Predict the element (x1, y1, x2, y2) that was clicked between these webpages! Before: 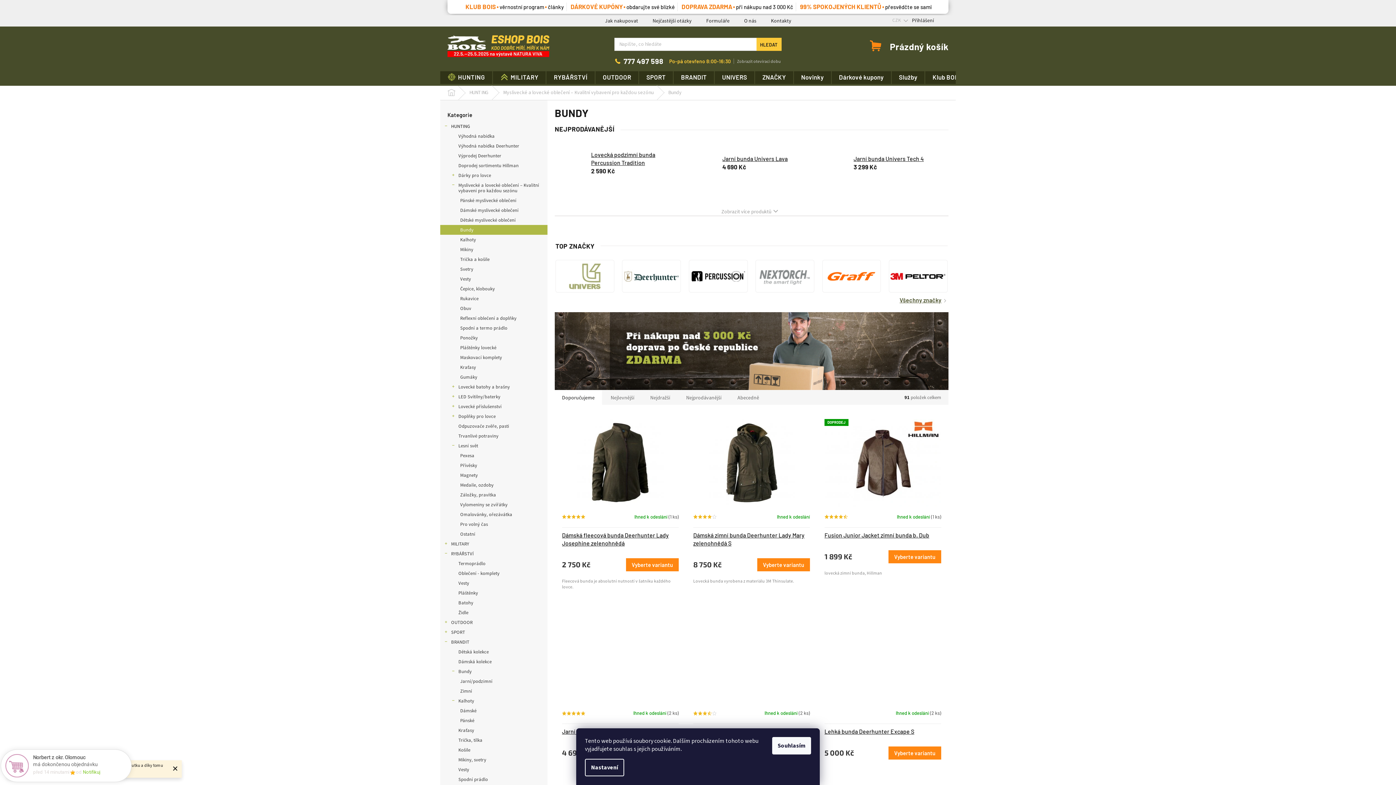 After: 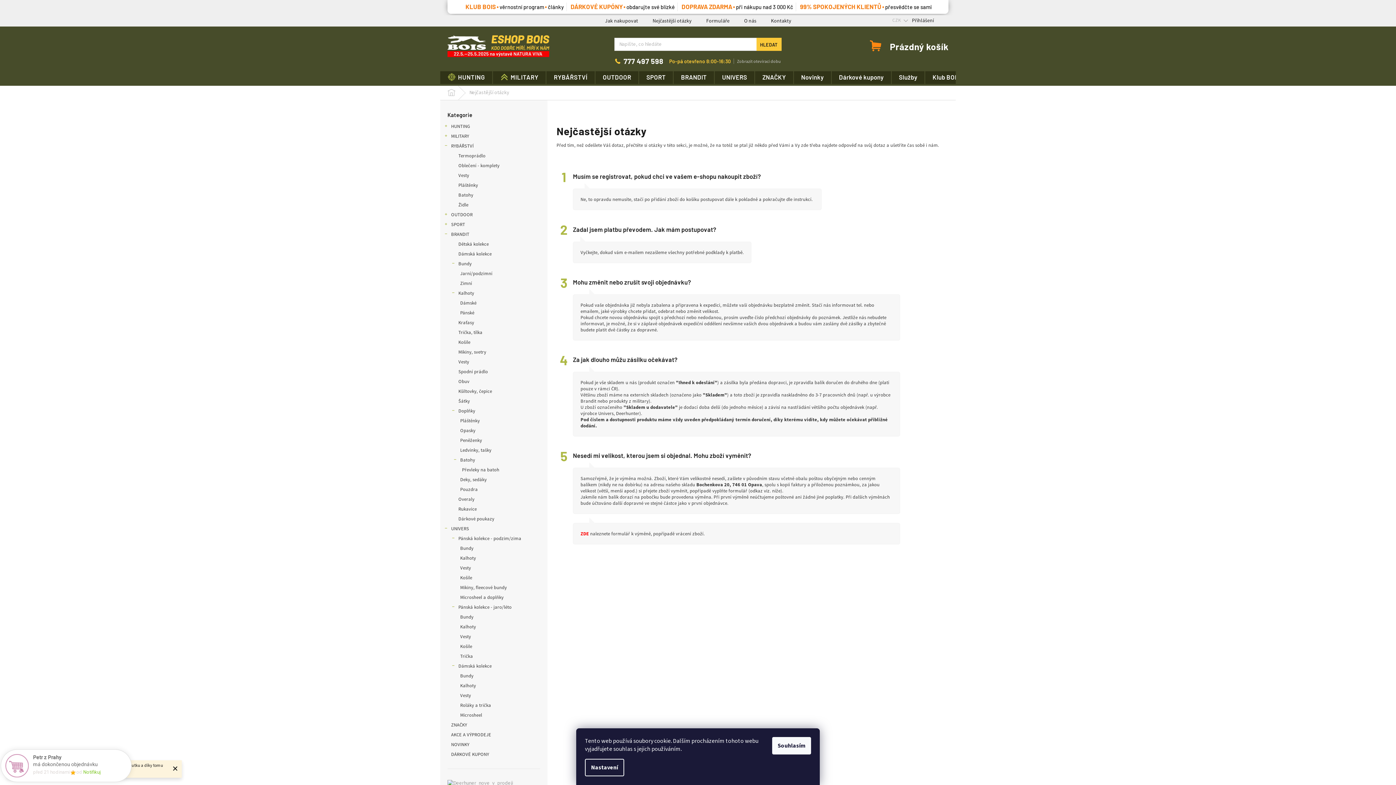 Action: bbox: (645, 16, 699, 25) label: Nejčastější otázky